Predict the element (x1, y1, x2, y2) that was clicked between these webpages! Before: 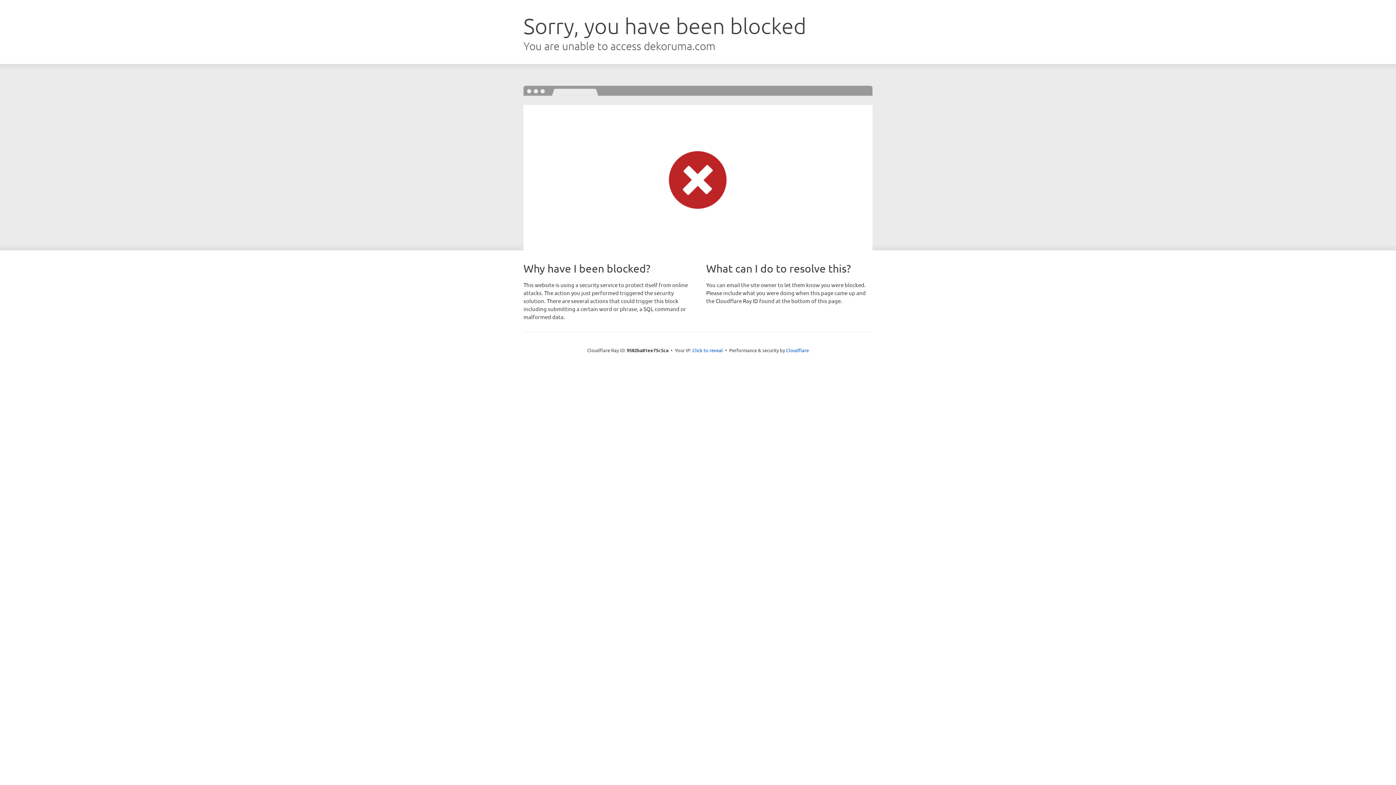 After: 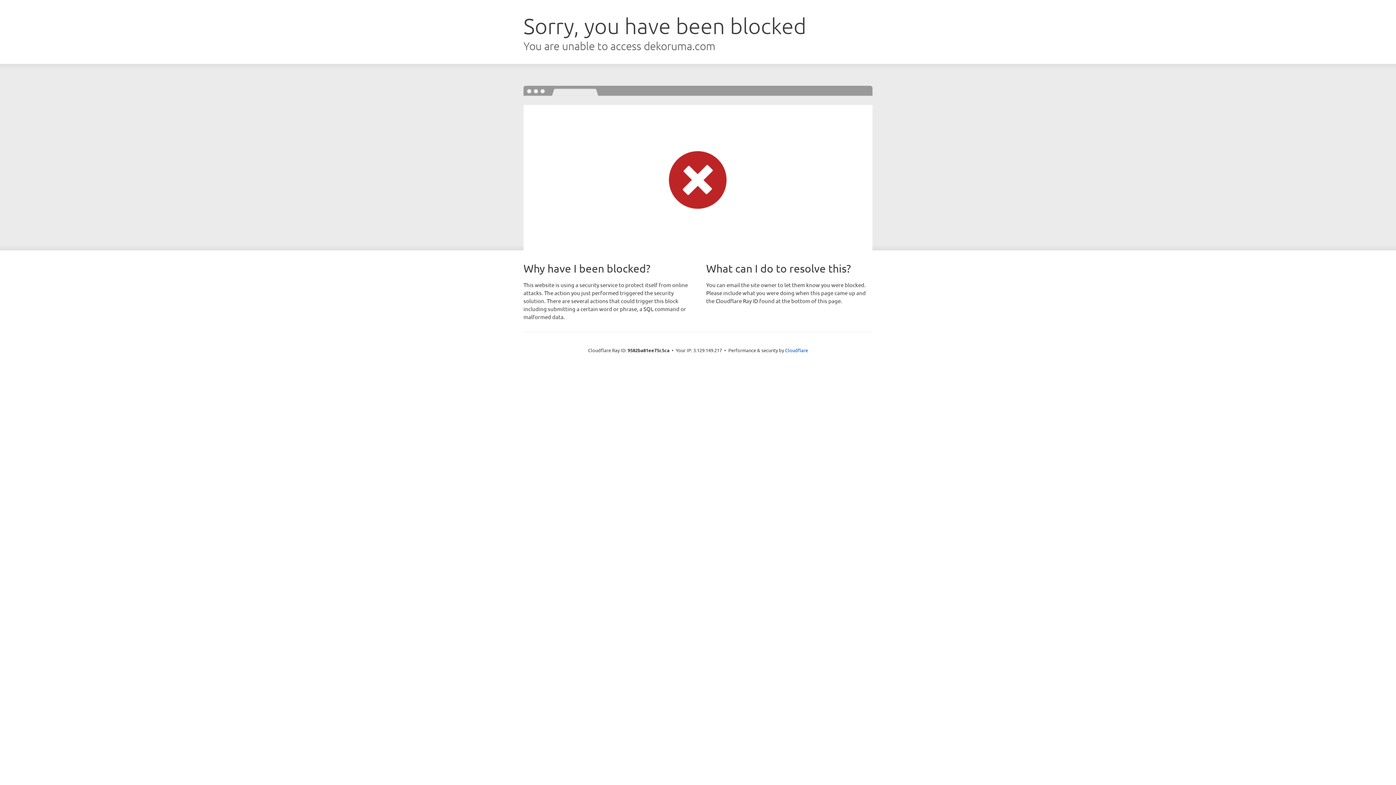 Action: bbox: (692, 346, 723, 353) label: Click to reveal